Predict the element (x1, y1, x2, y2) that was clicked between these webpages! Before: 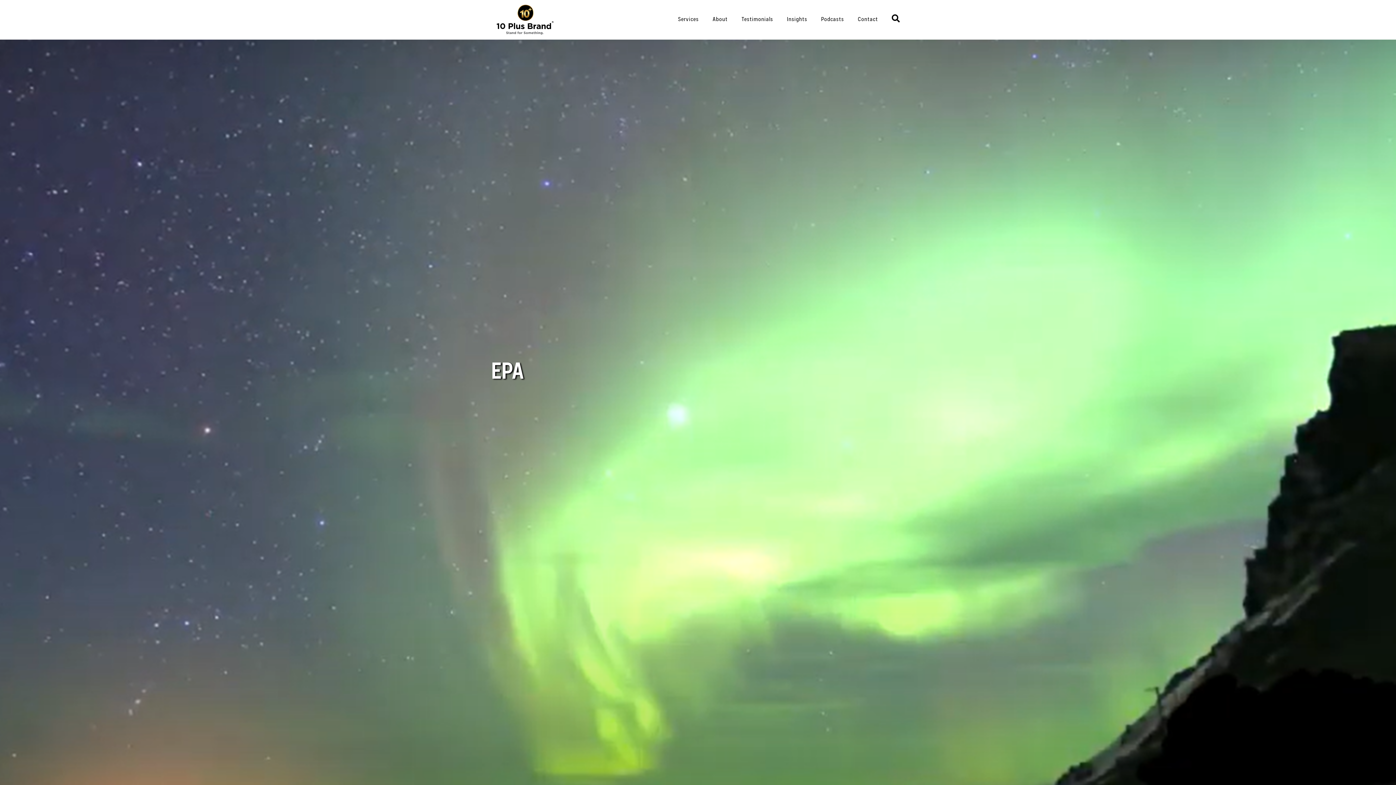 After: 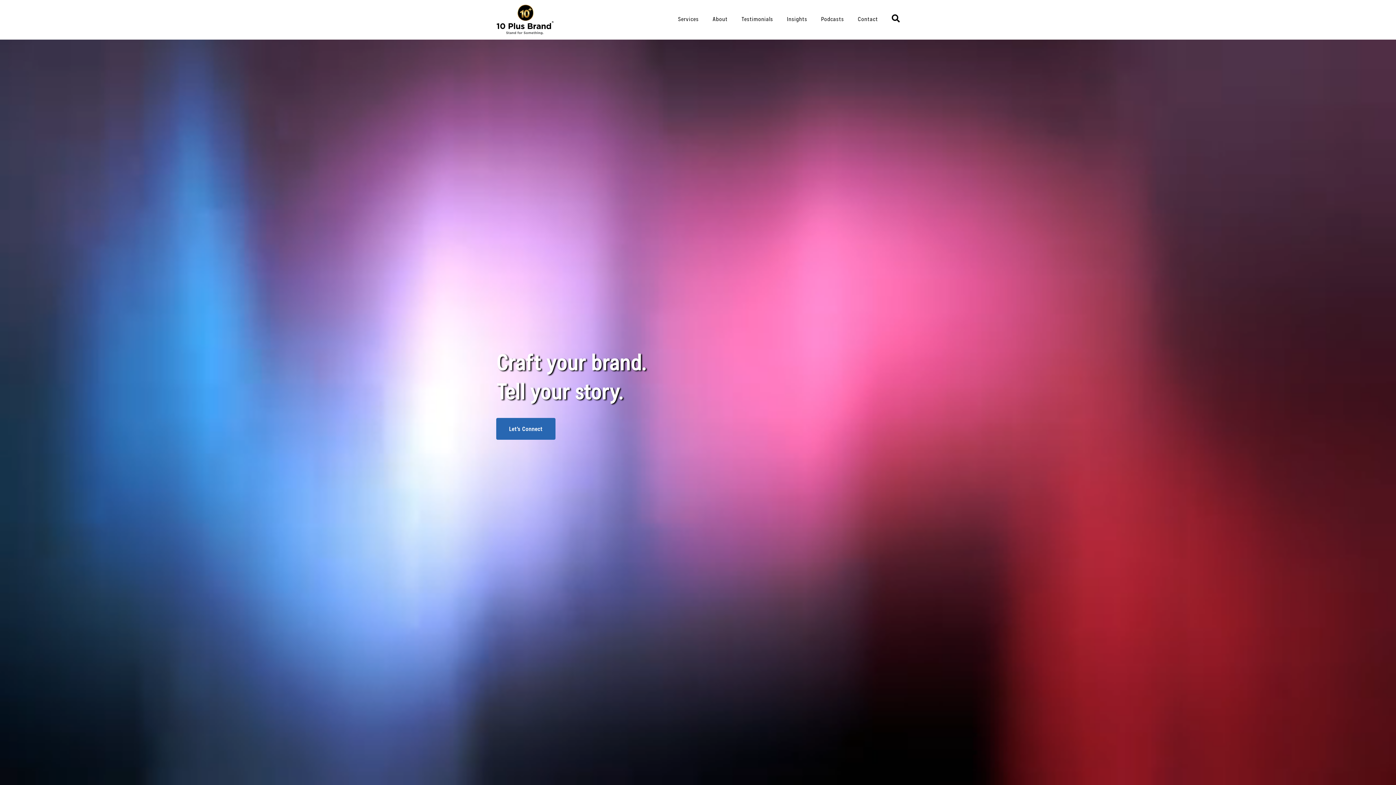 Action: bbox: (496, 3, 554, 36)